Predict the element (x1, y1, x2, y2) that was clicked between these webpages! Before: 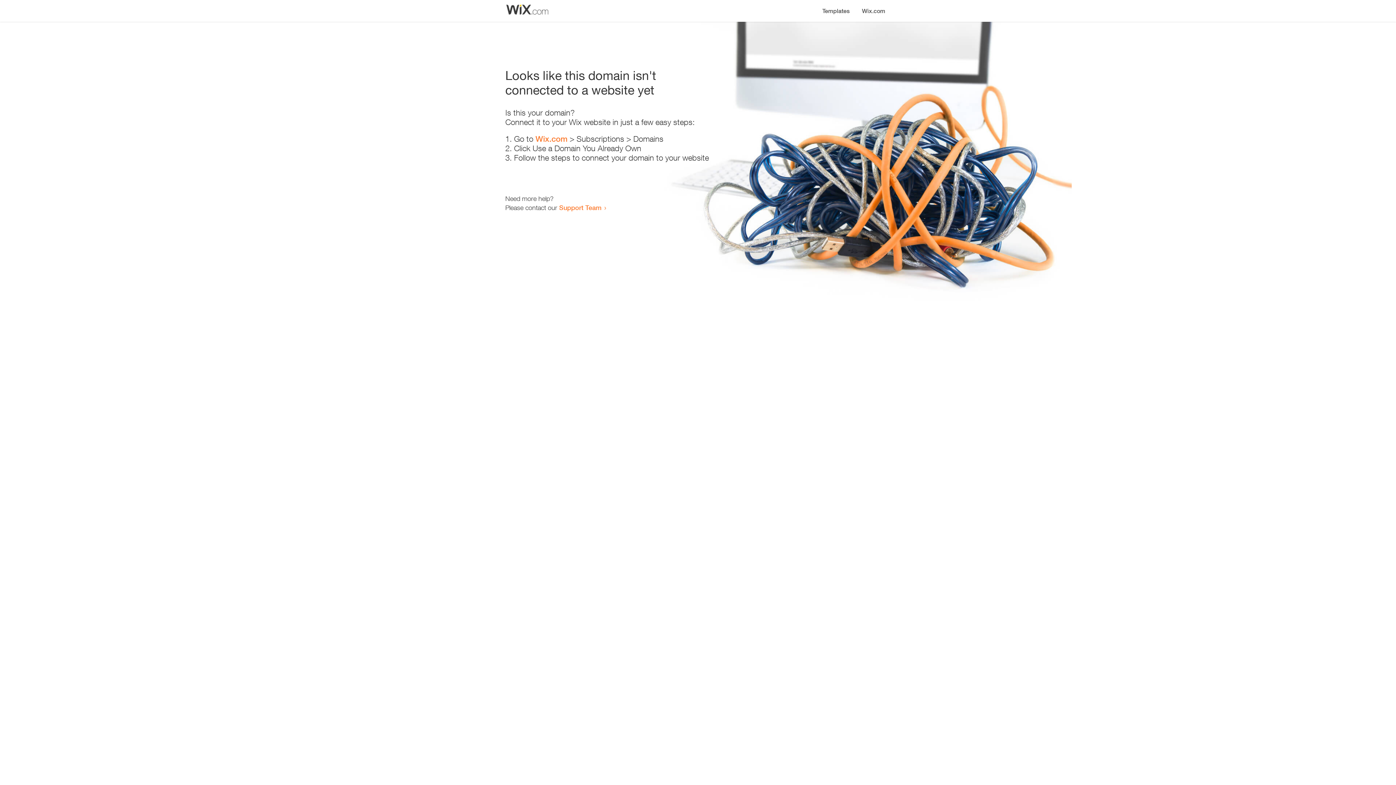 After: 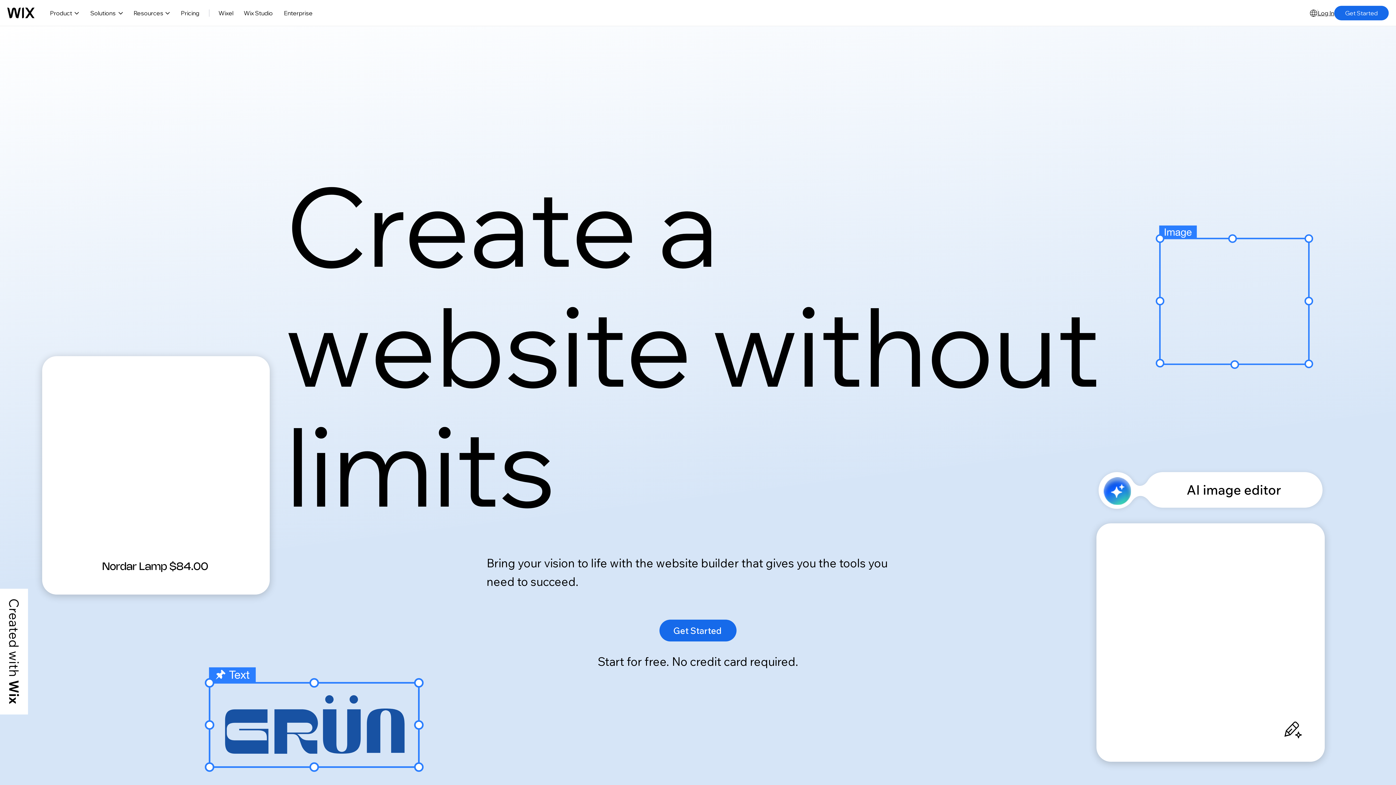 Action: bbox: (856, 0, 890, 14) label: Wix.com